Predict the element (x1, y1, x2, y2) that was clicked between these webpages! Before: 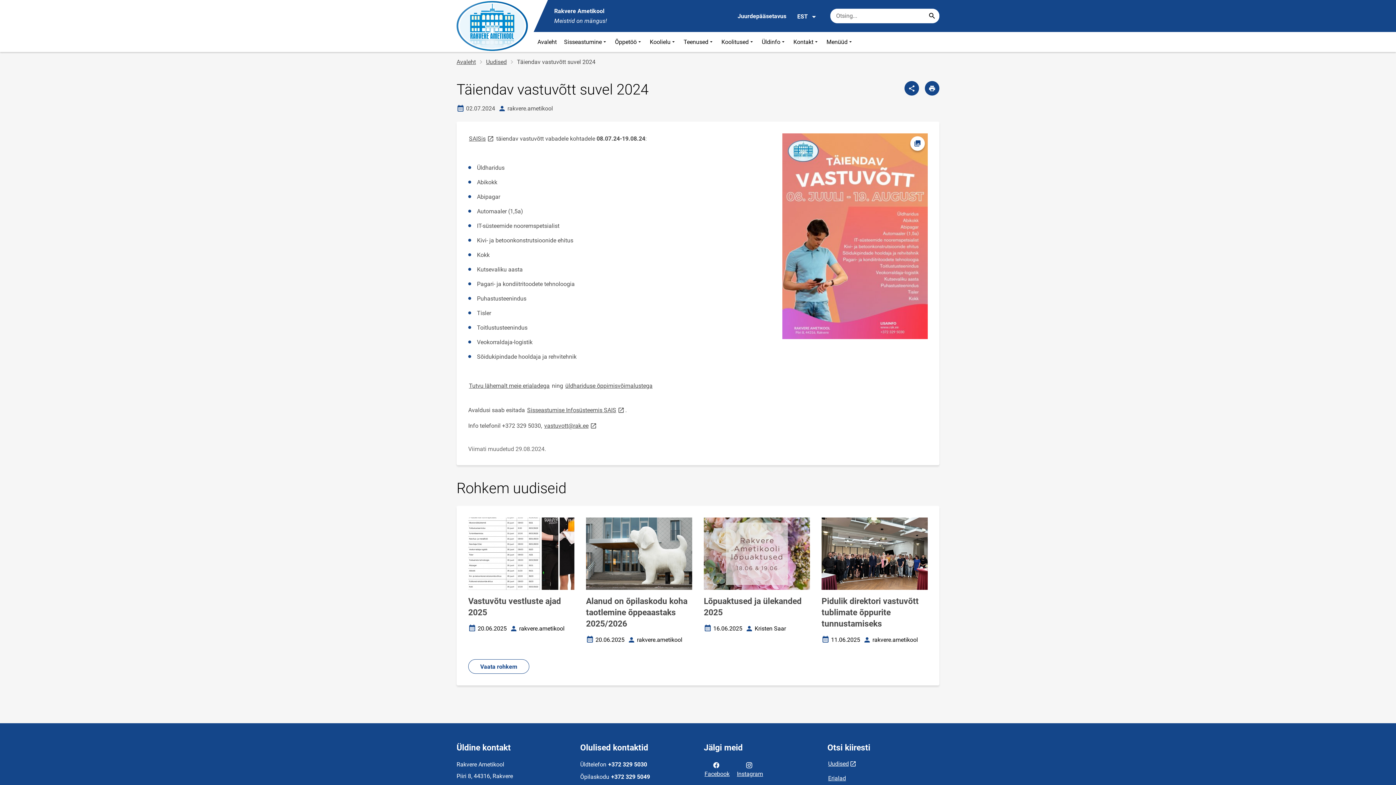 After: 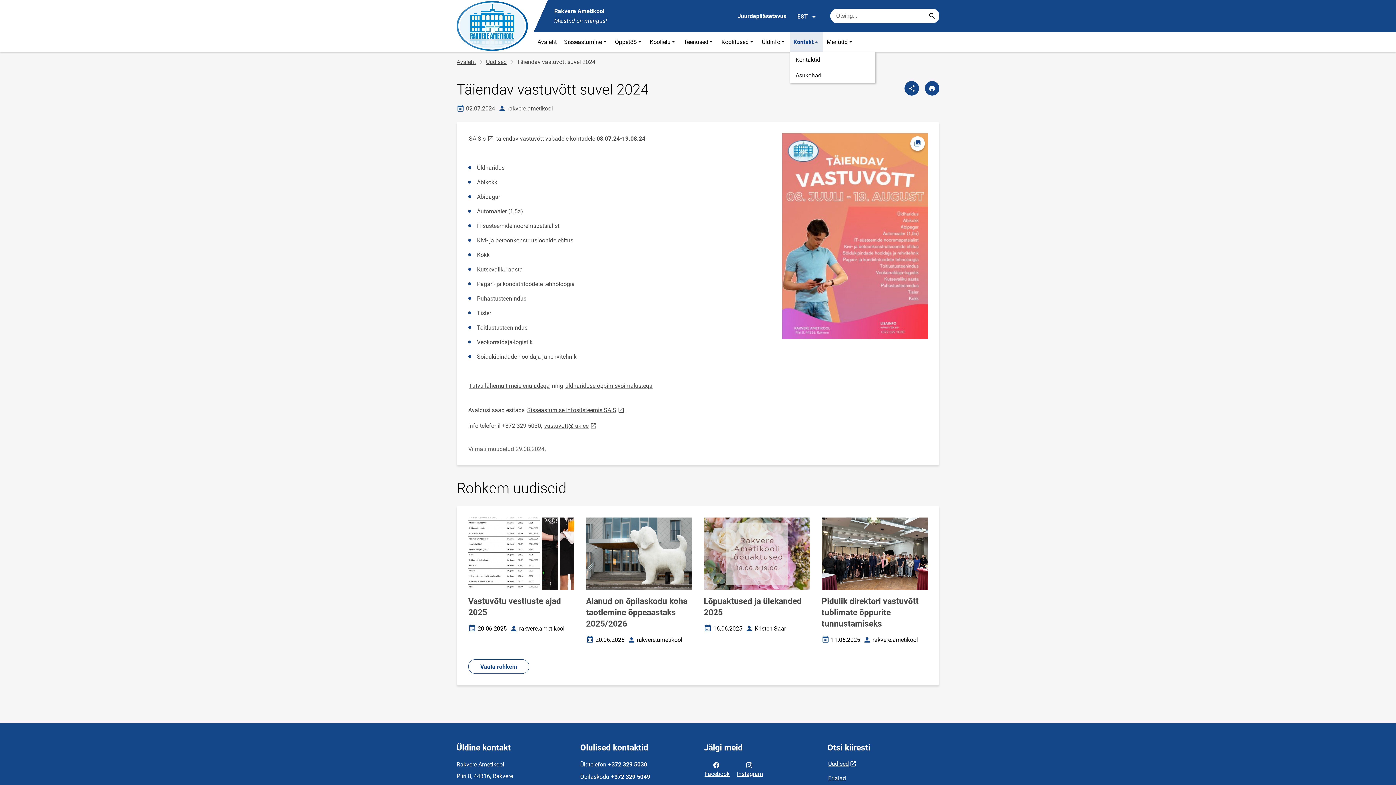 Action: bbox: (789, 32, 823, 52) label: Kontakt